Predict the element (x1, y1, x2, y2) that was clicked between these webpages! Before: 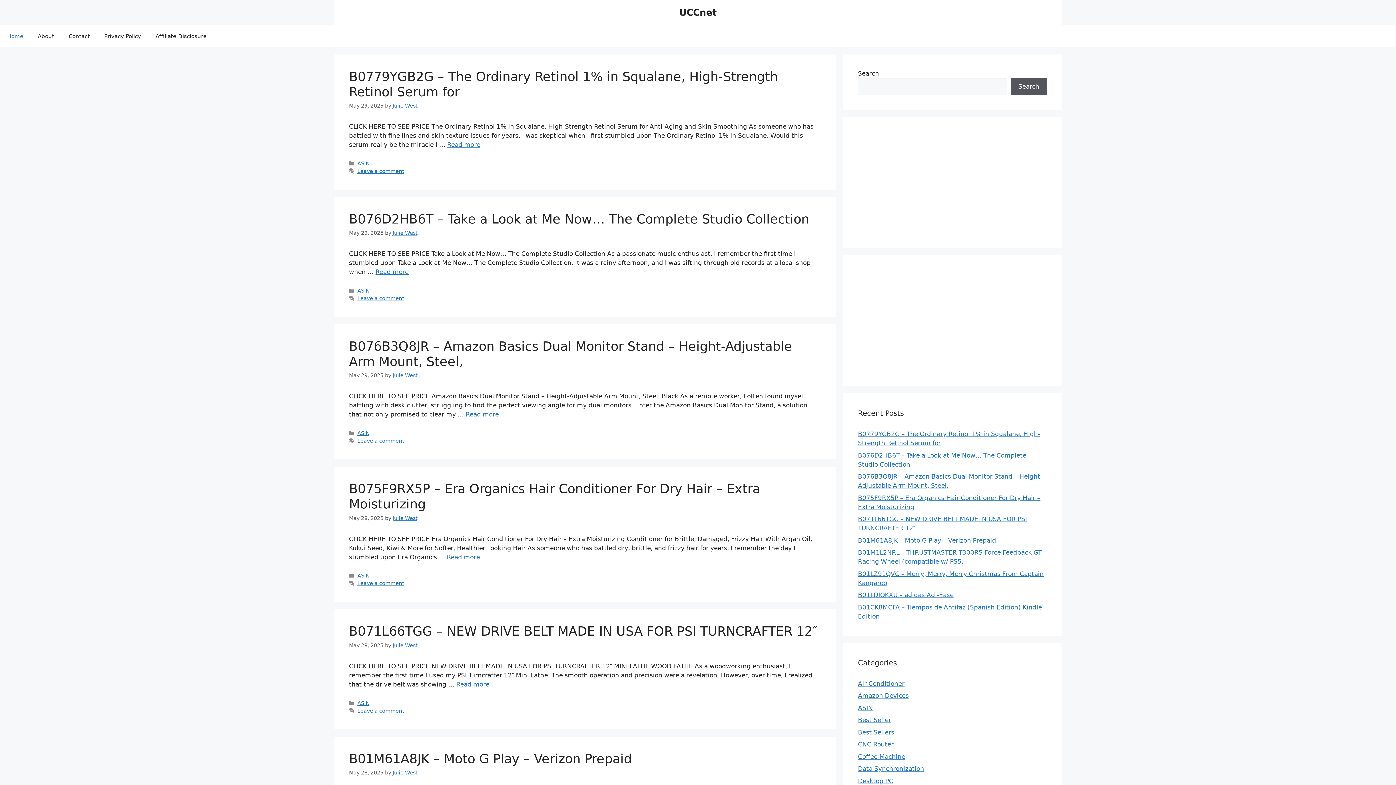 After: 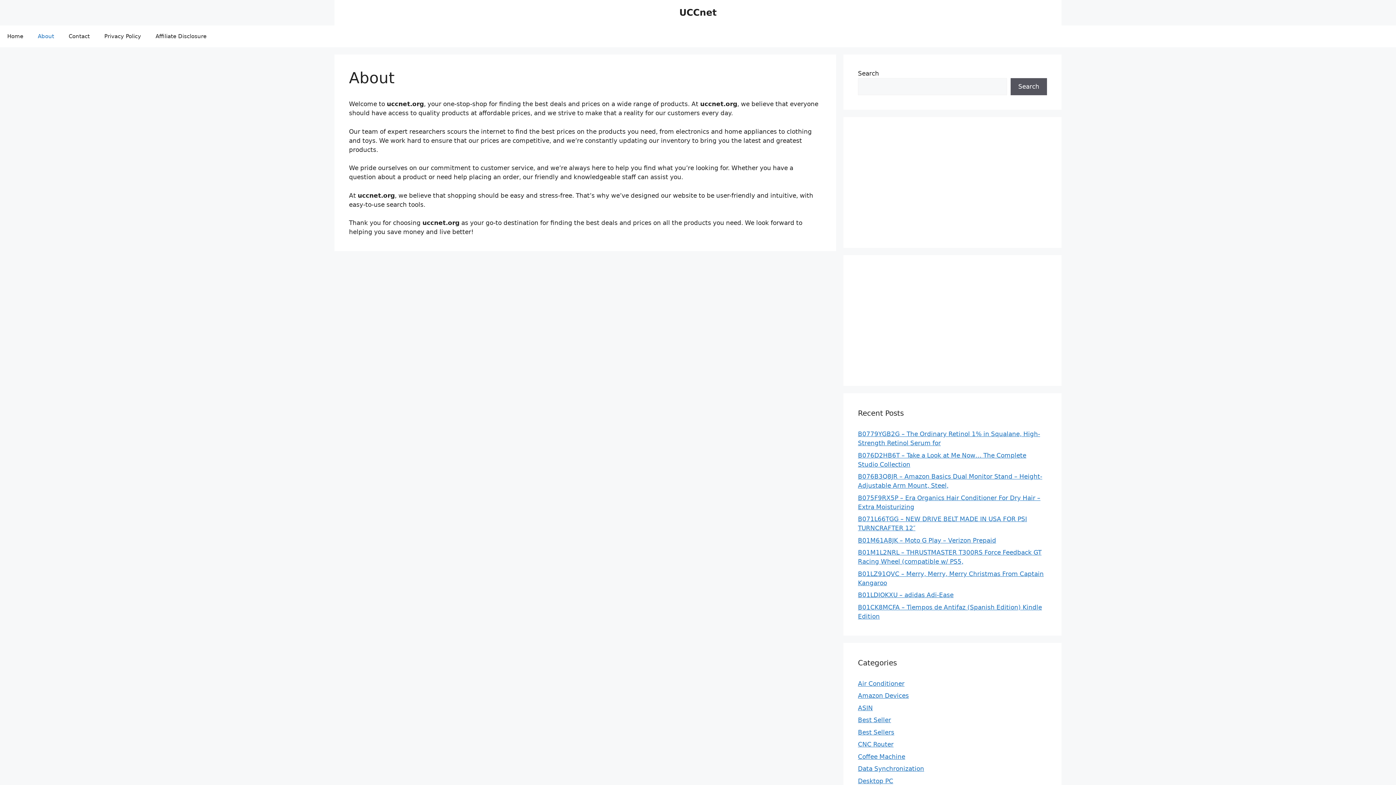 Action: bbox: (30, 25, 61, 47) label: About